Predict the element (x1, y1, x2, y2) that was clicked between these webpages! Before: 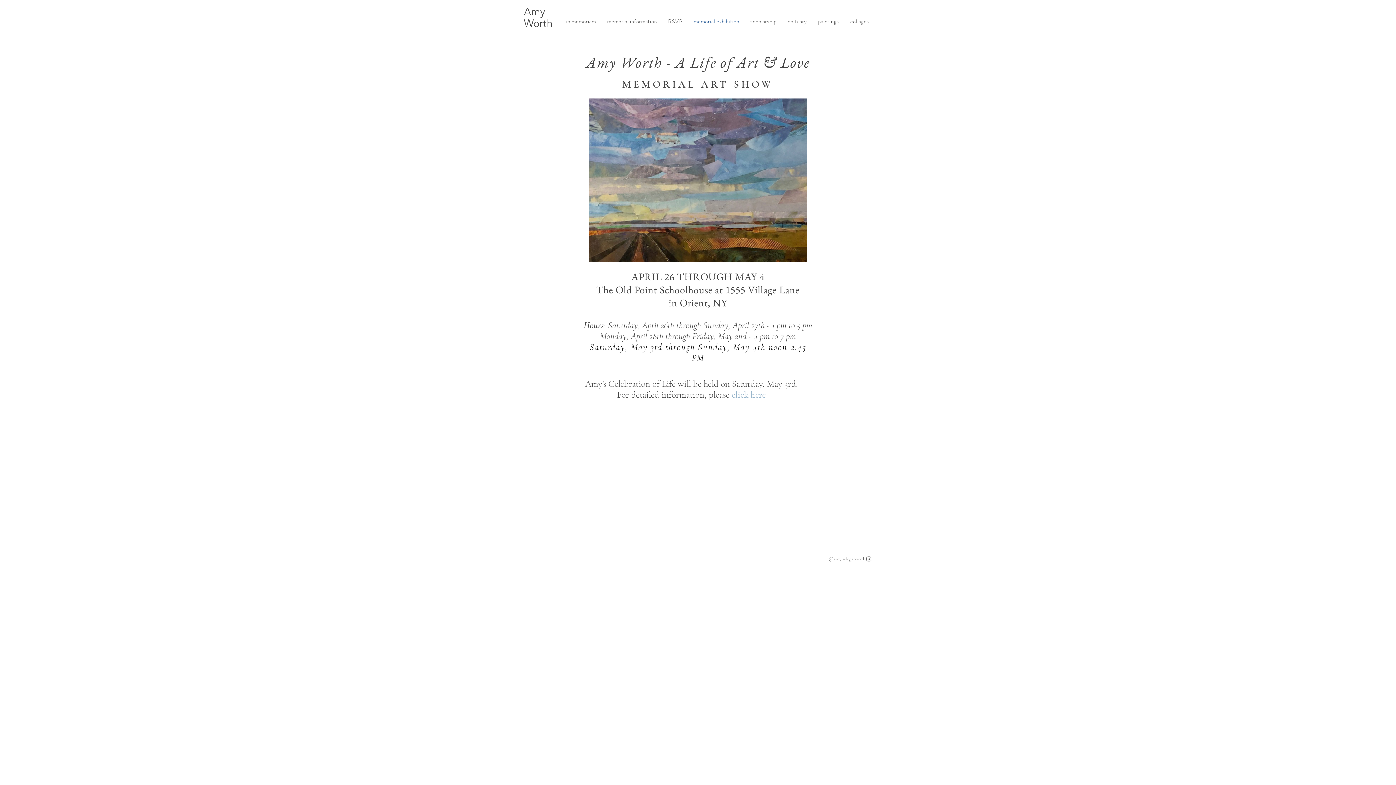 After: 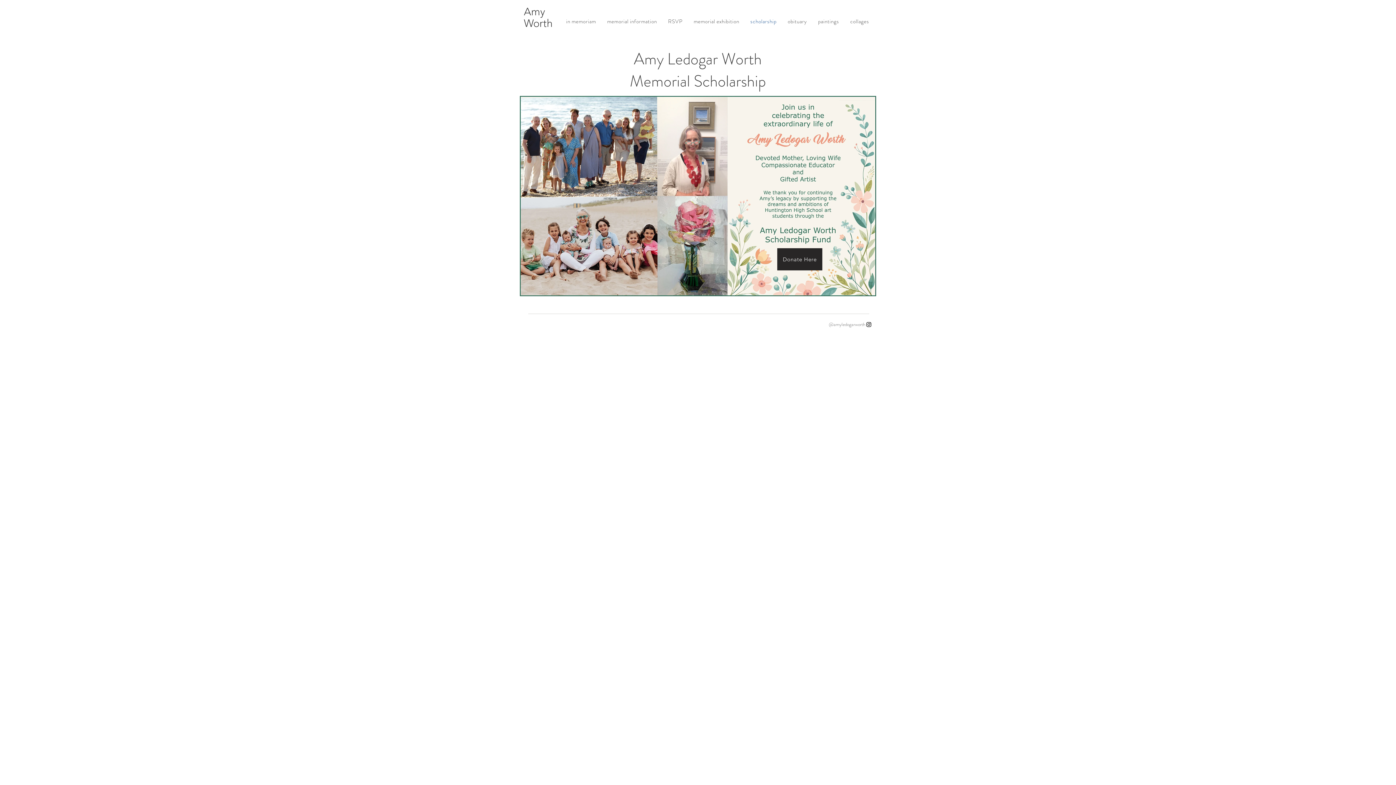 Action: label: scholarship bbox: (746, 13, 780, 29)